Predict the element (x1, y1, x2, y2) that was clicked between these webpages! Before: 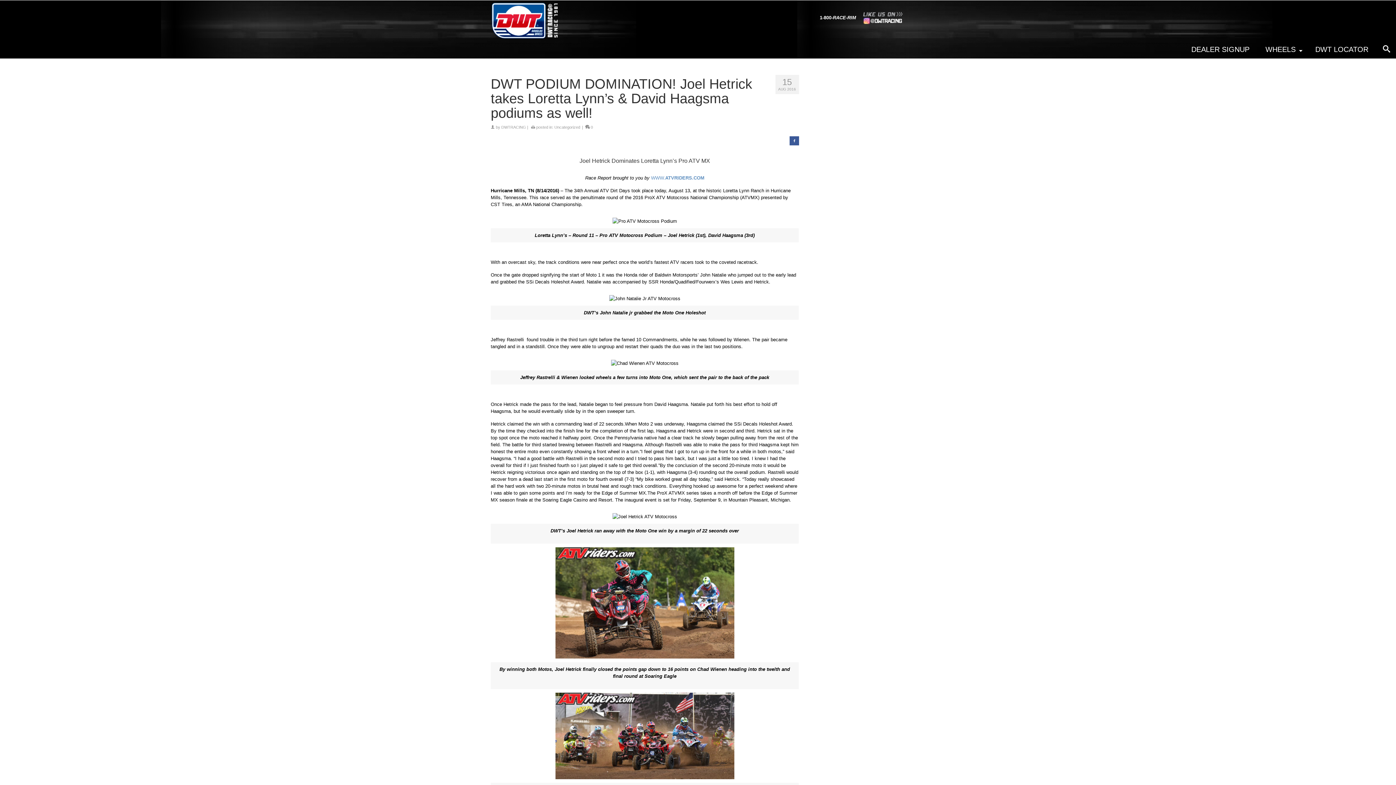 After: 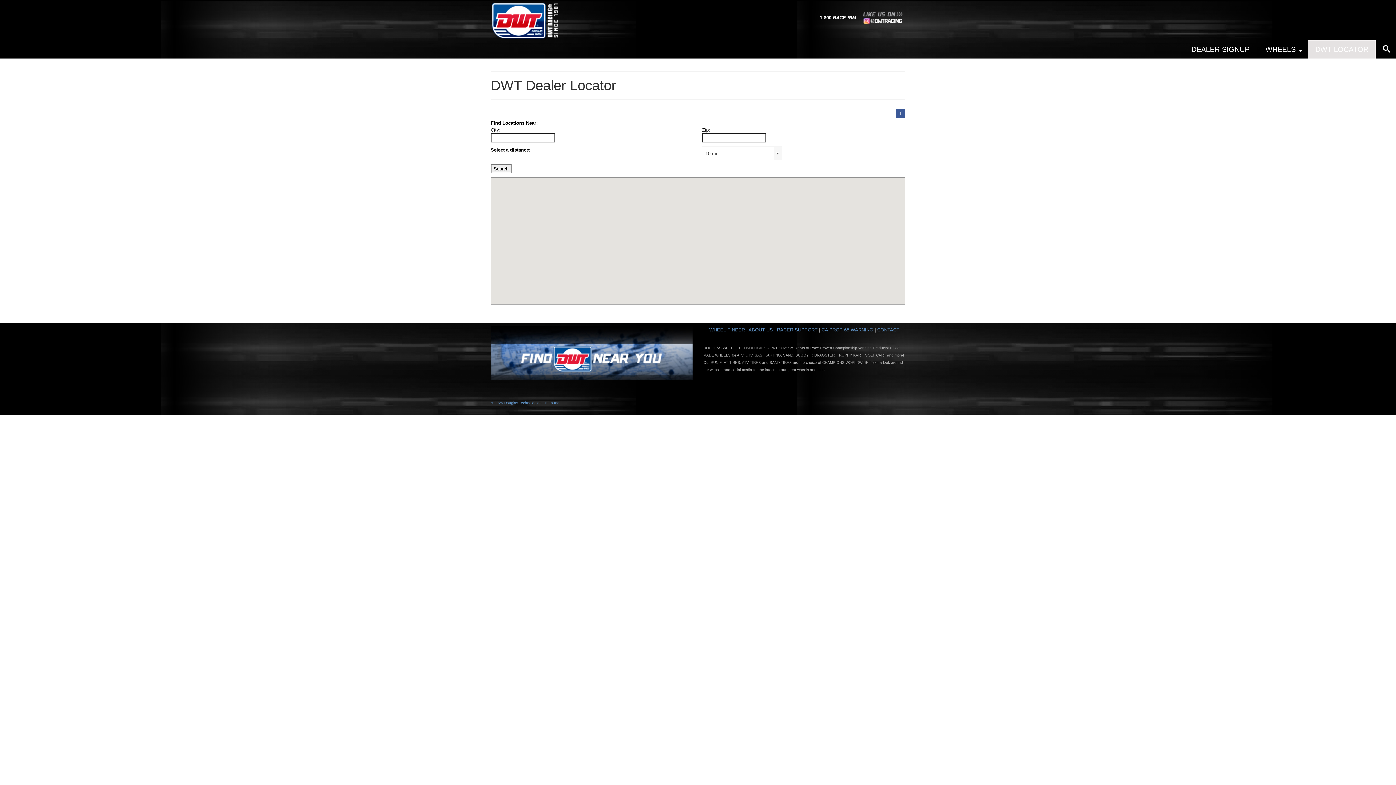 Action: bbox: (1308, 40, 1376, 58) label: DWT LOCATOR